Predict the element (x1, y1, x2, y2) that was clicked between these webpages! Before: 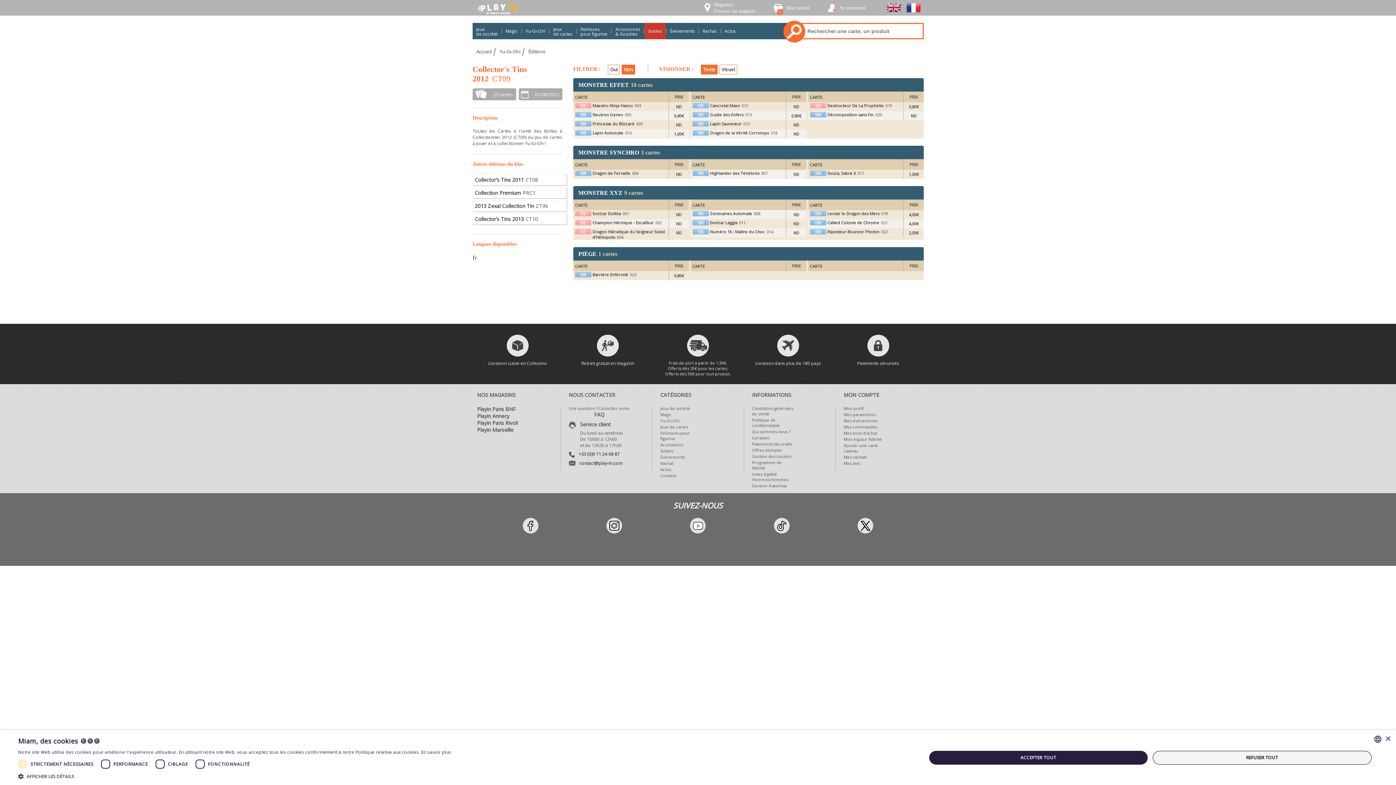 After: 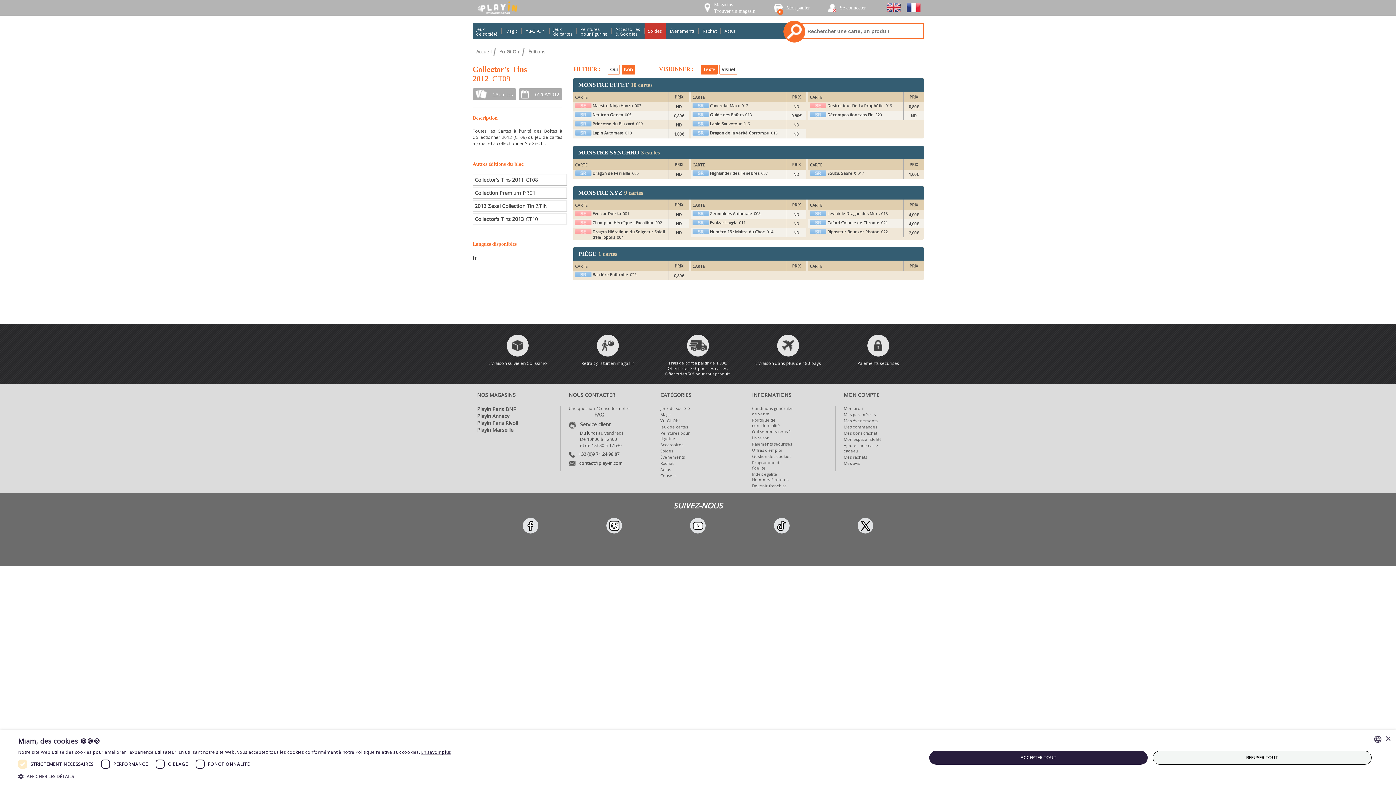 Action: bbox: (421, 749, 451, 755) label: En savoir plus, opens a new window